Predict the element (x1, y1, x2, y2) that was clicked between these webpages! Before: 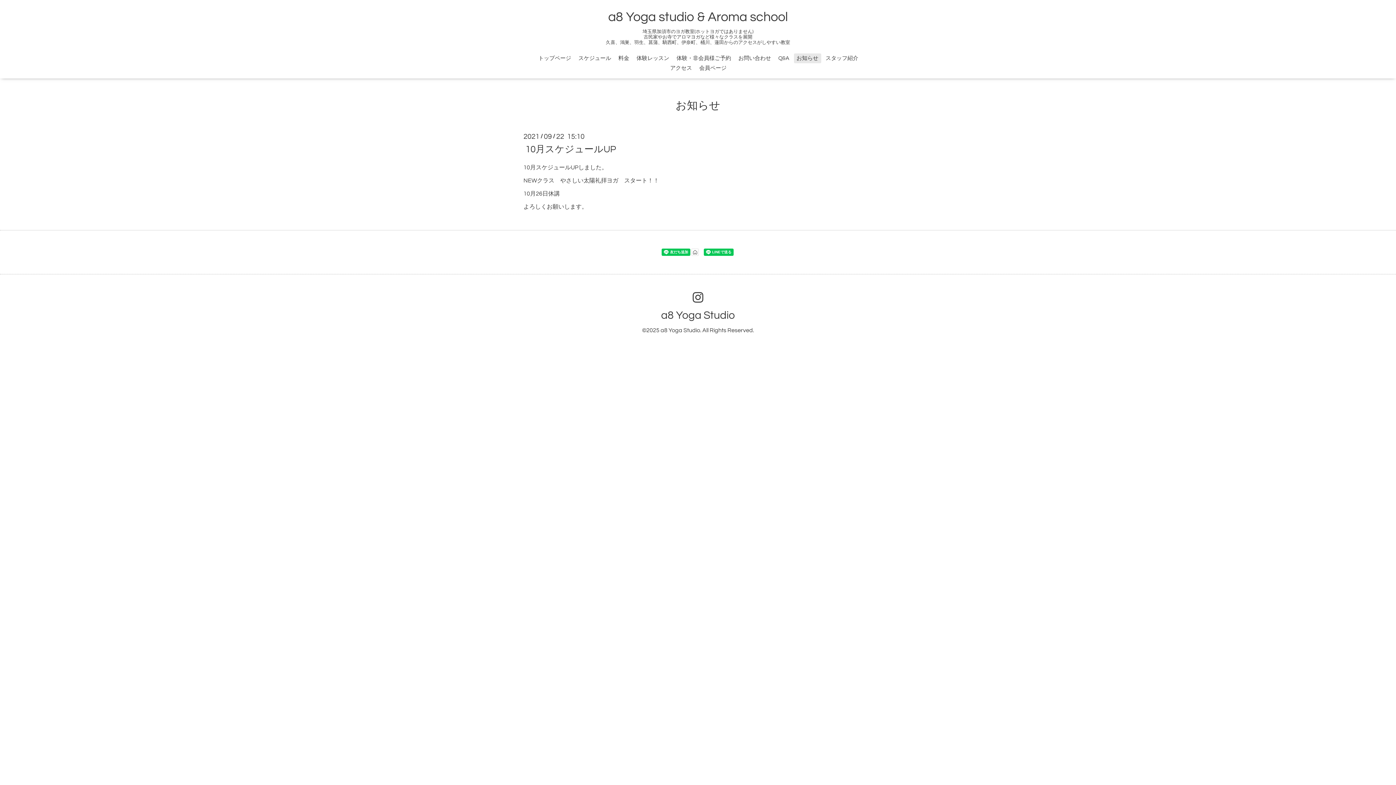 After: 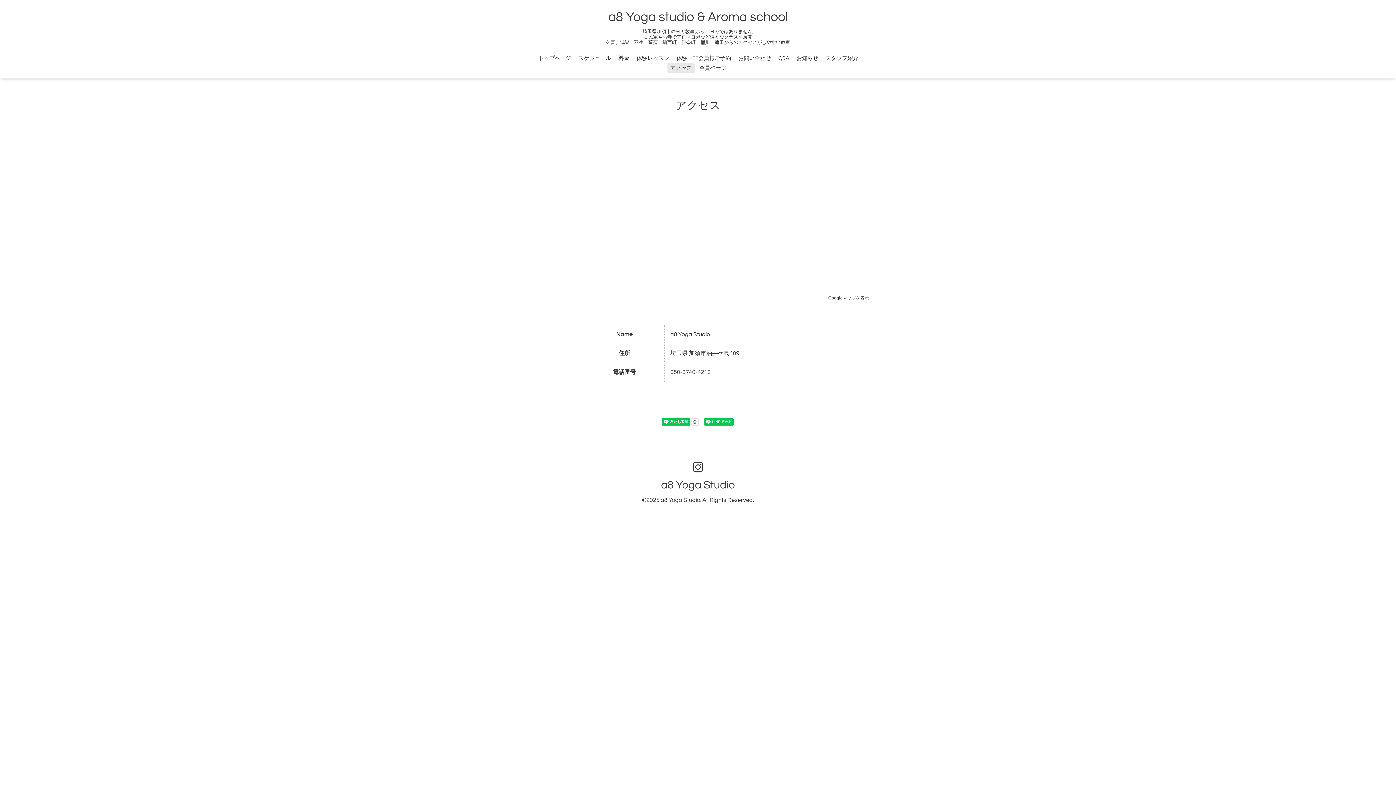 Action: label: アクセス bbox: (667, 63, 694, 73)